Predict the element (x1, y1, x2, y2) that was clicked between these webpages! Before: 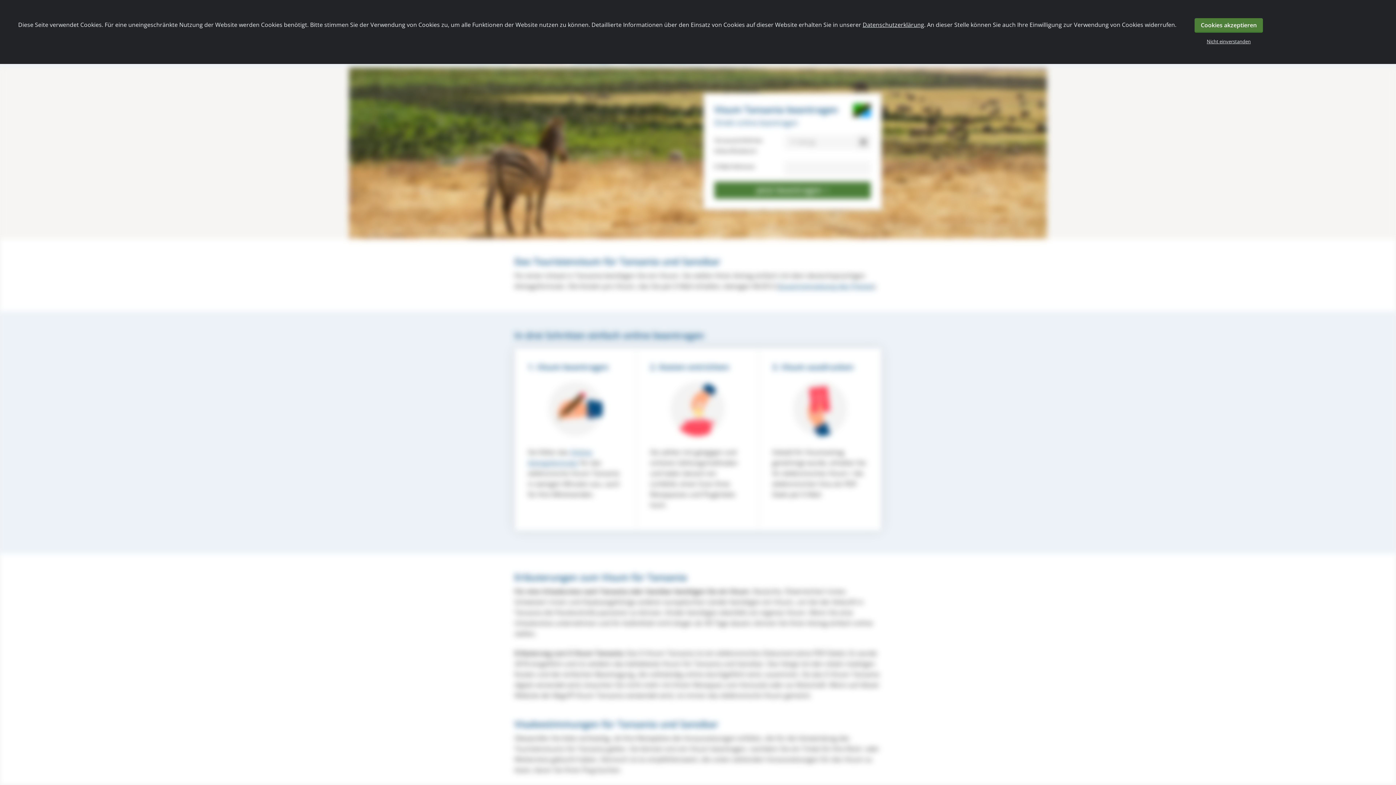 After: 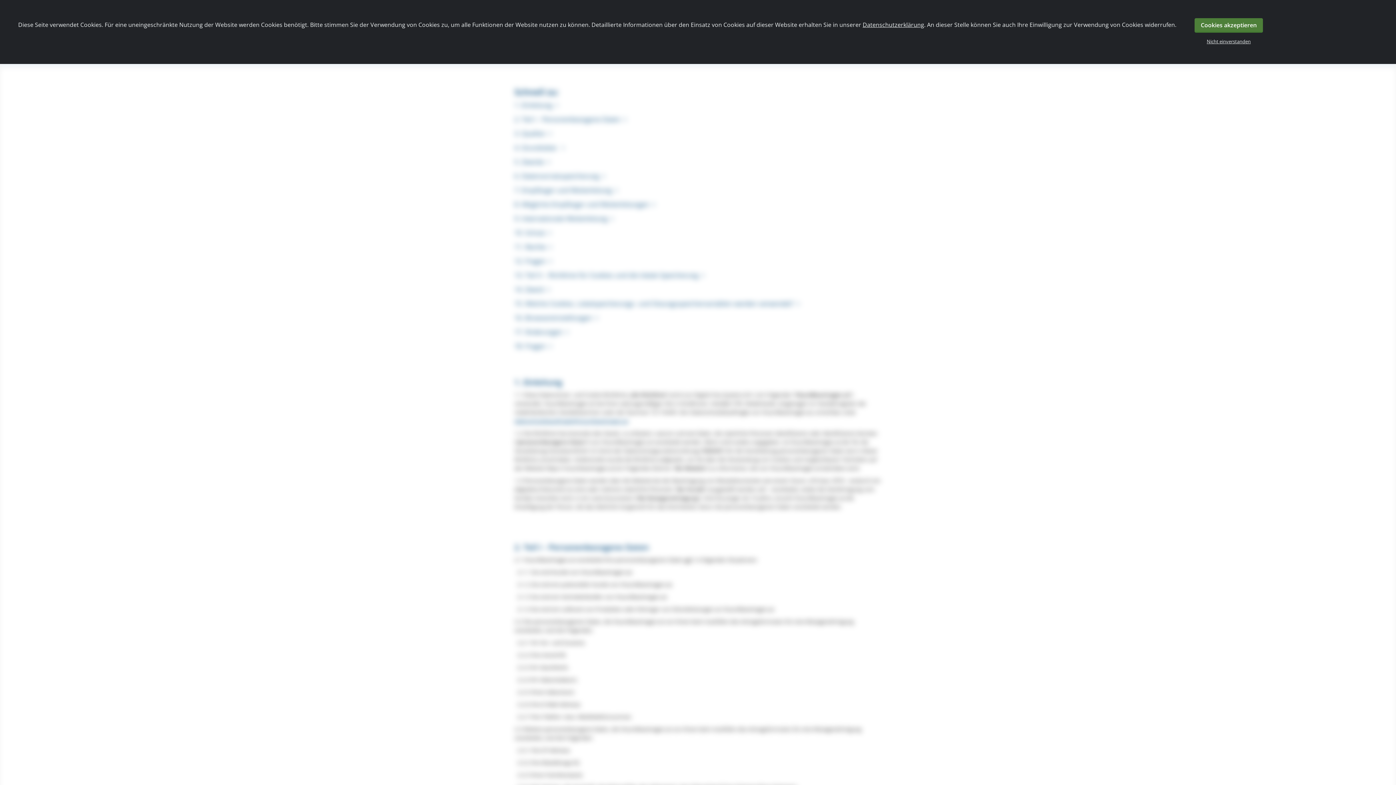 Action: bbox: (862, 20, 924, 28) label: Datenschutzerklärung